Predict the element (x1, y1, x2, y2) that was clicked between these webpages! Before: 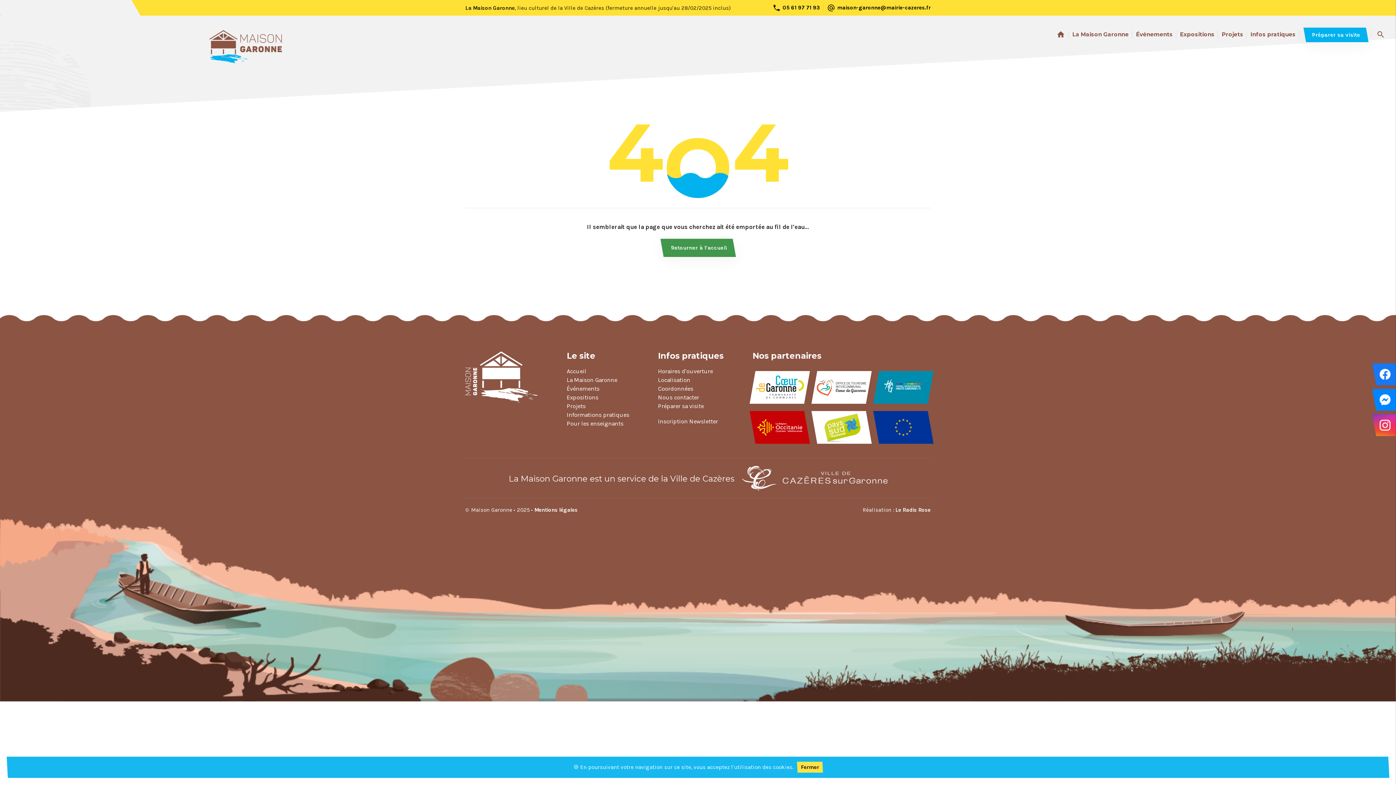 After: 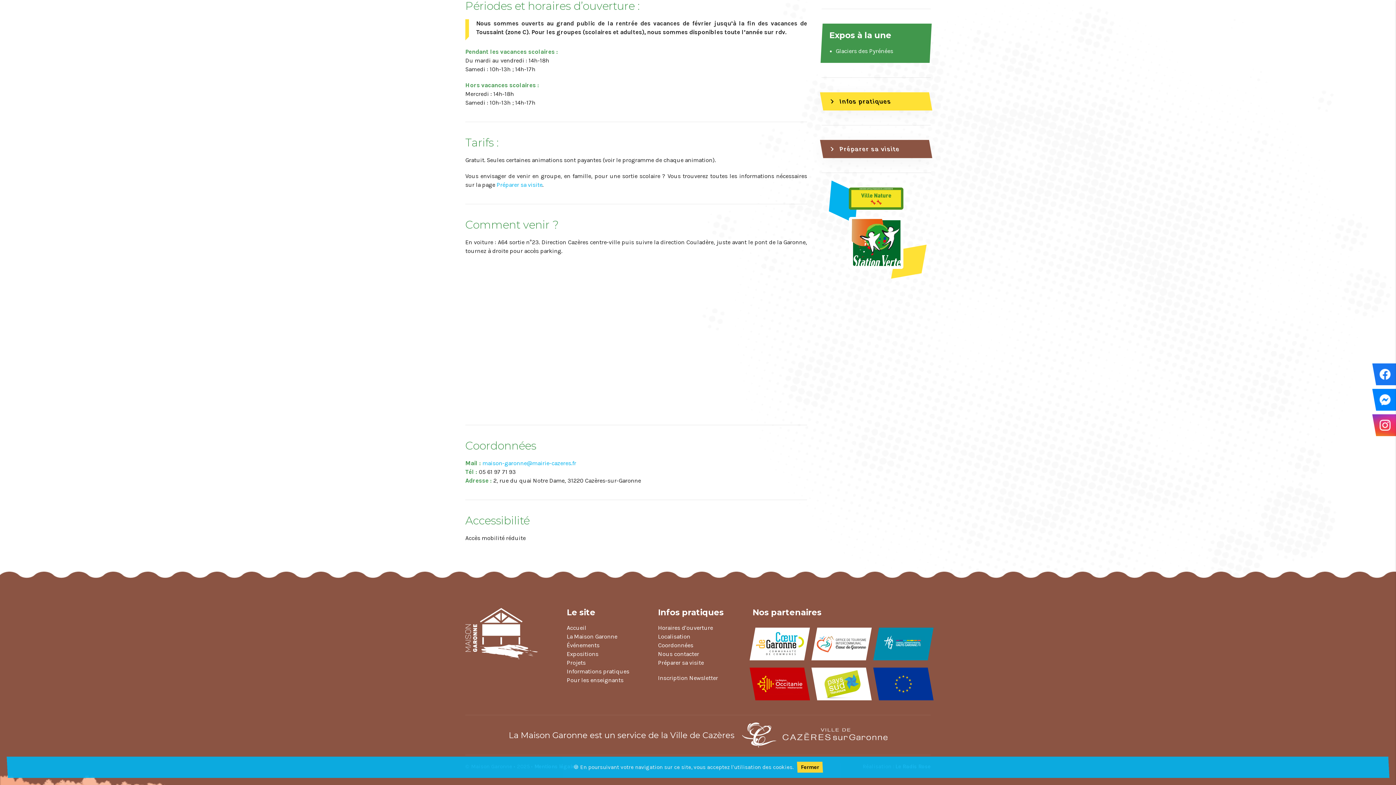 Action: label: Horaires d'ouverture bbox: (658, 368, 713, 375)